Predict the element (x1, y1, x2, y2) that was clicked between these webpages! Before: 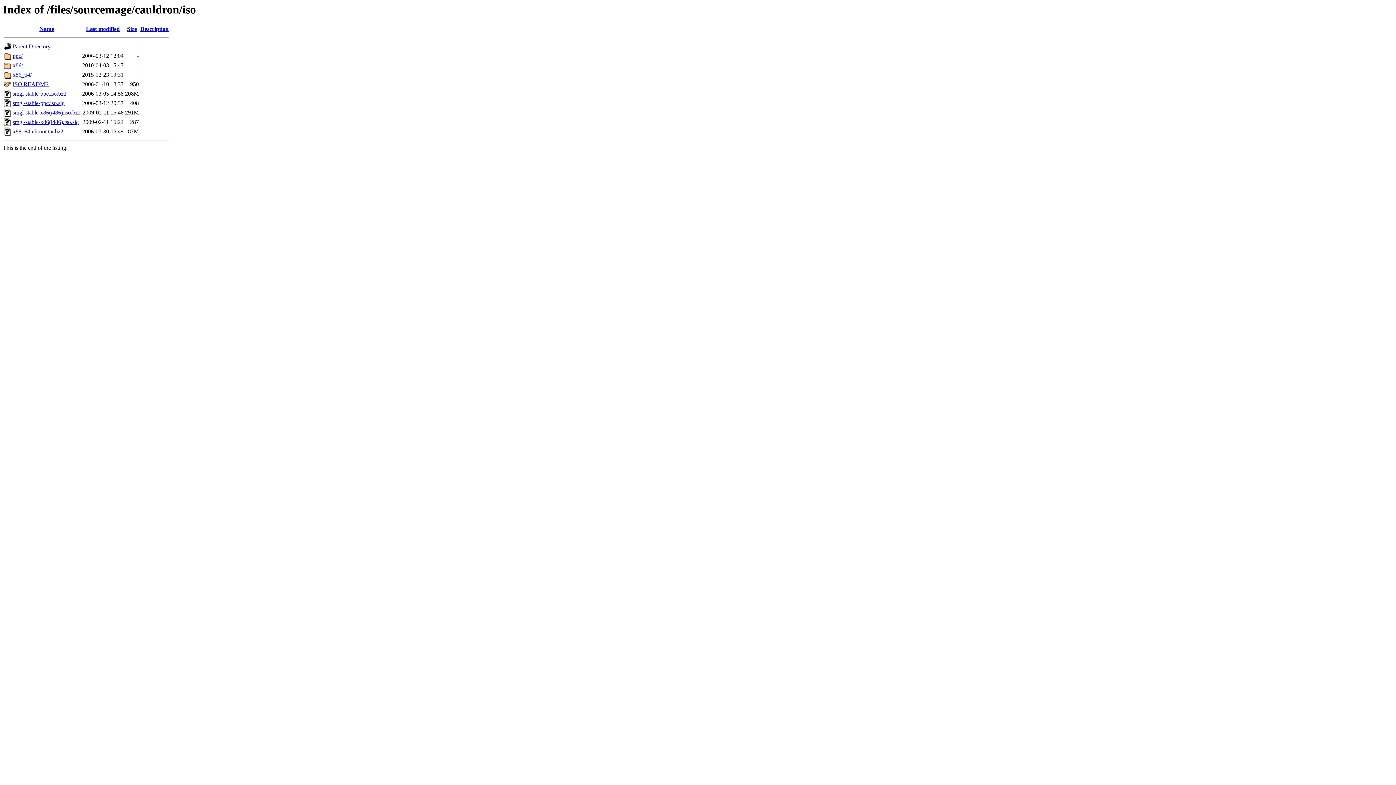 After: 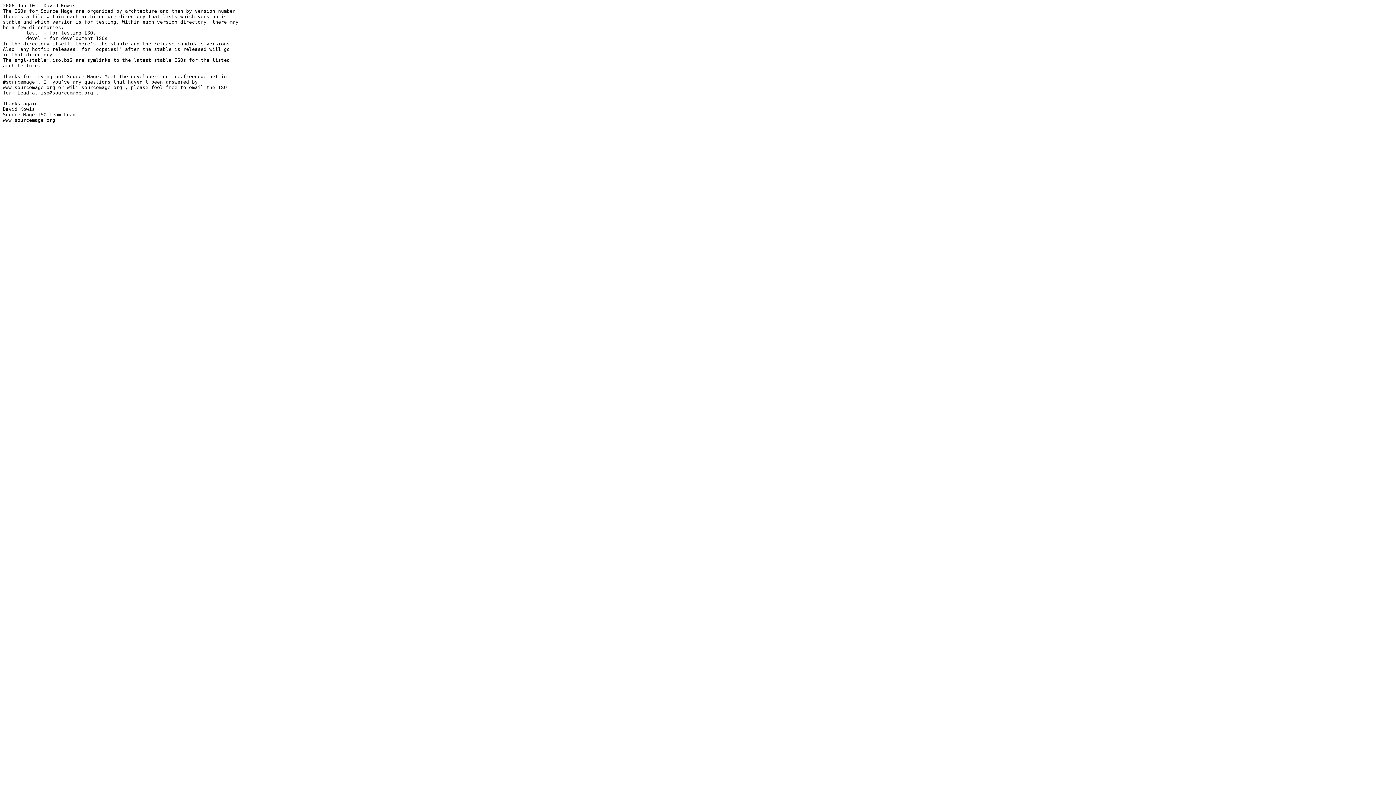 Action: bbox: (4, 83, 11, 89)